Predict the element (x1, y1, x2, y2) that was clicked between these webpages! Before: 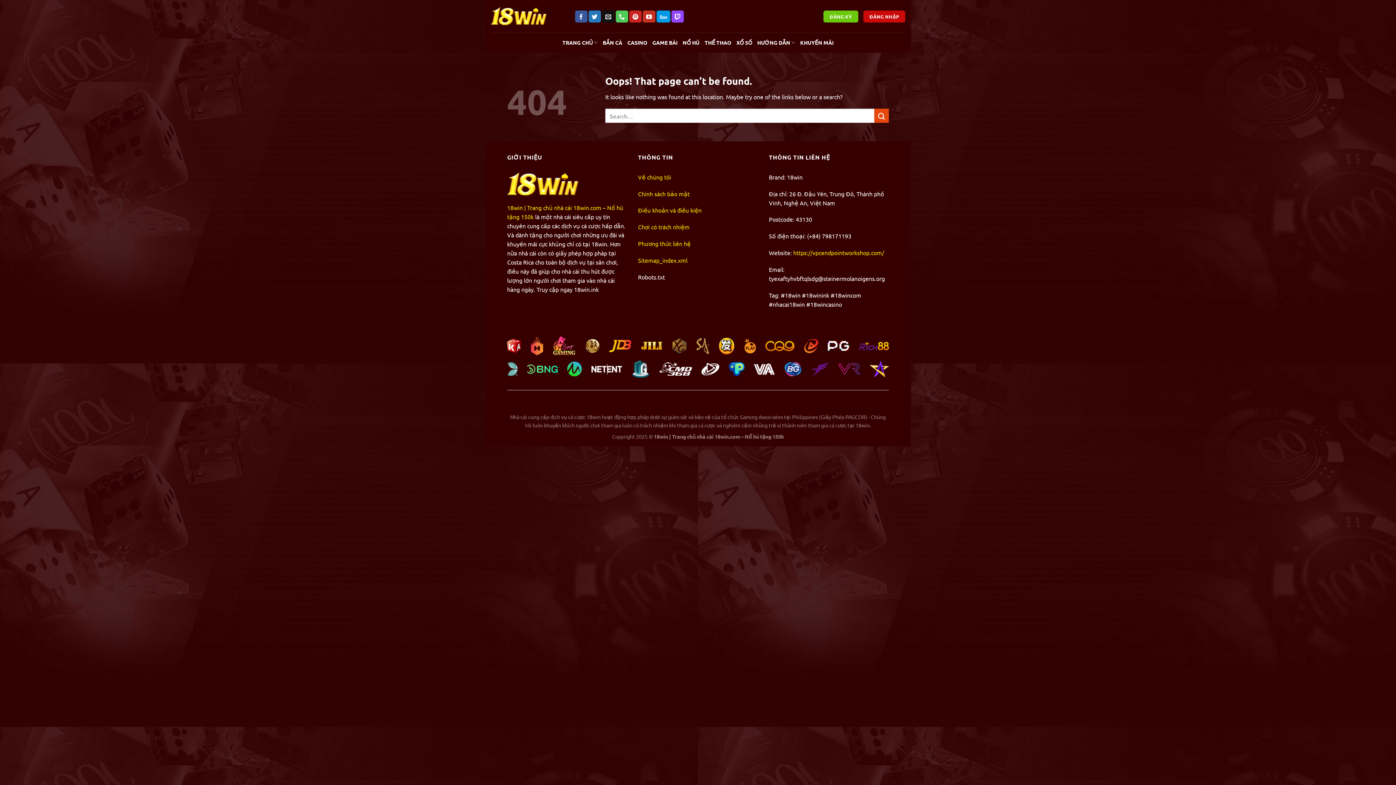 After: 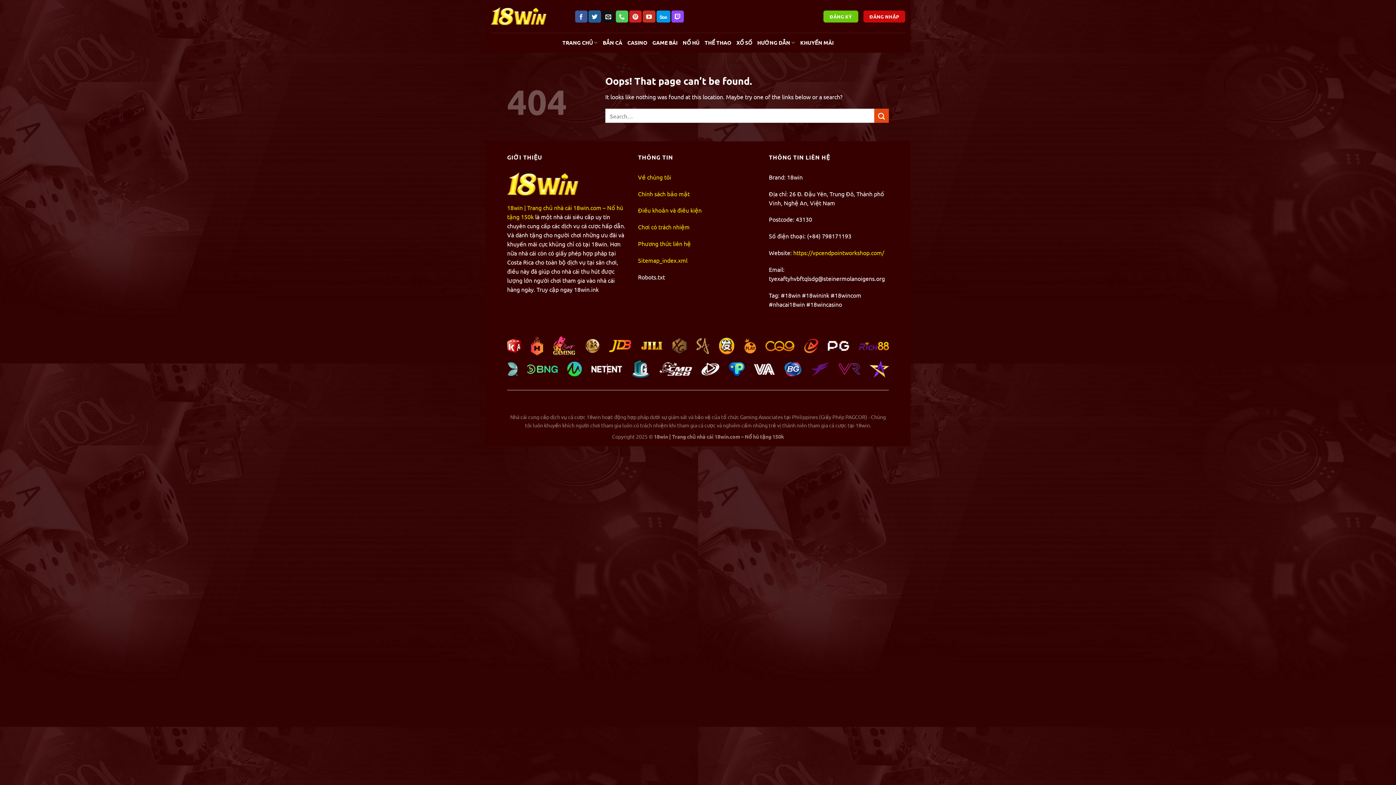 Action: label: Follow on Twitter bbox: (588, 10, 601, 22)